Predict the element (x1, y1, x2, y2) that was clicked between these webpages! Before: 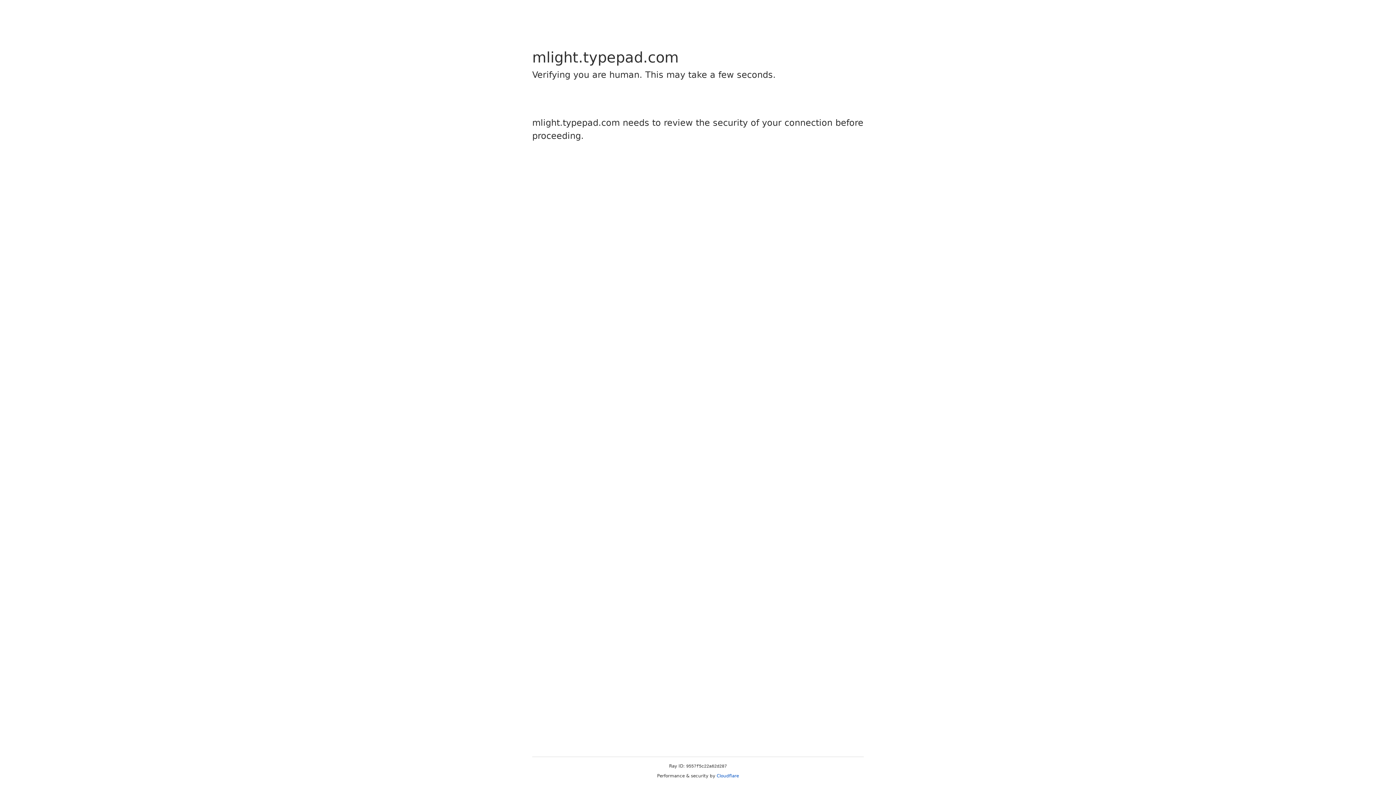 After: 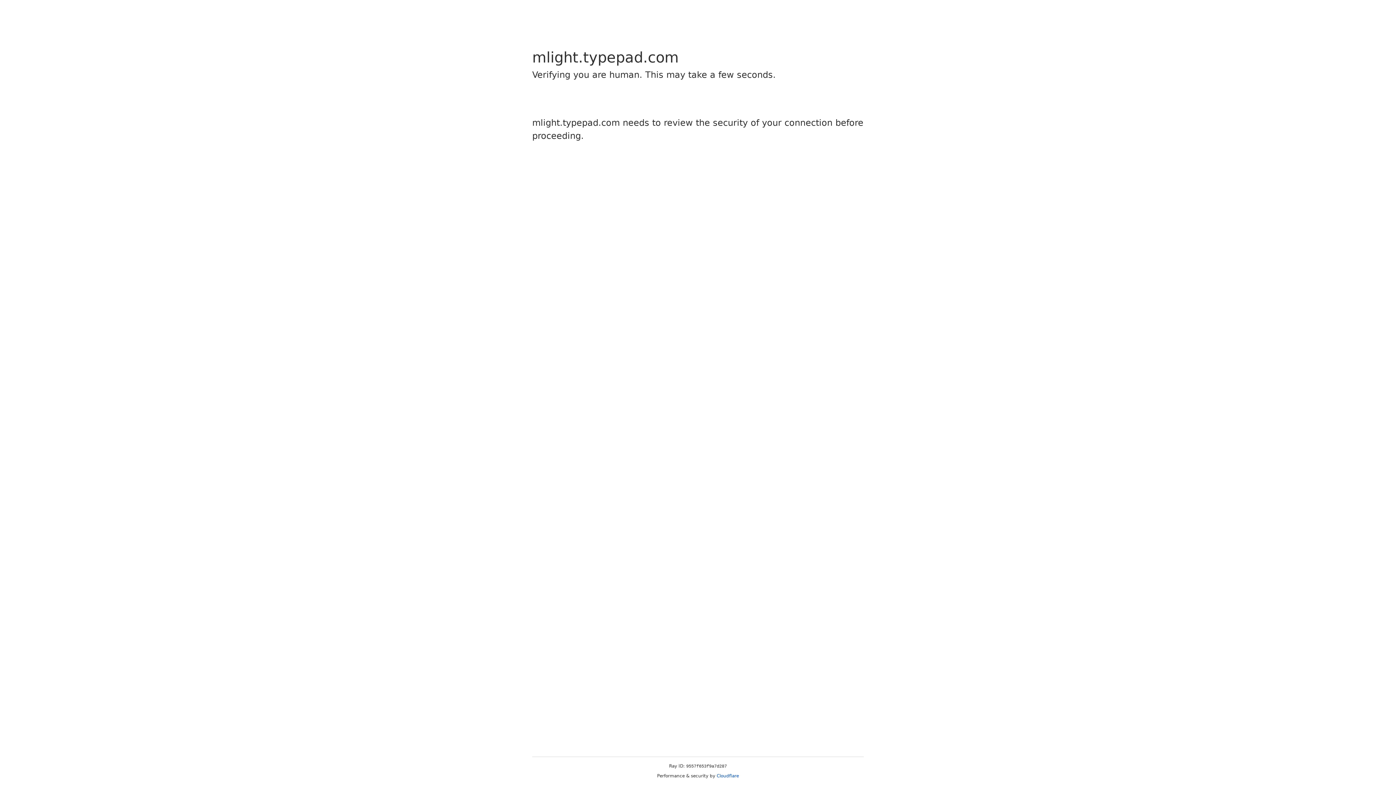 Action: label: Cloudflare bbox: (716, 773, 739, 778)